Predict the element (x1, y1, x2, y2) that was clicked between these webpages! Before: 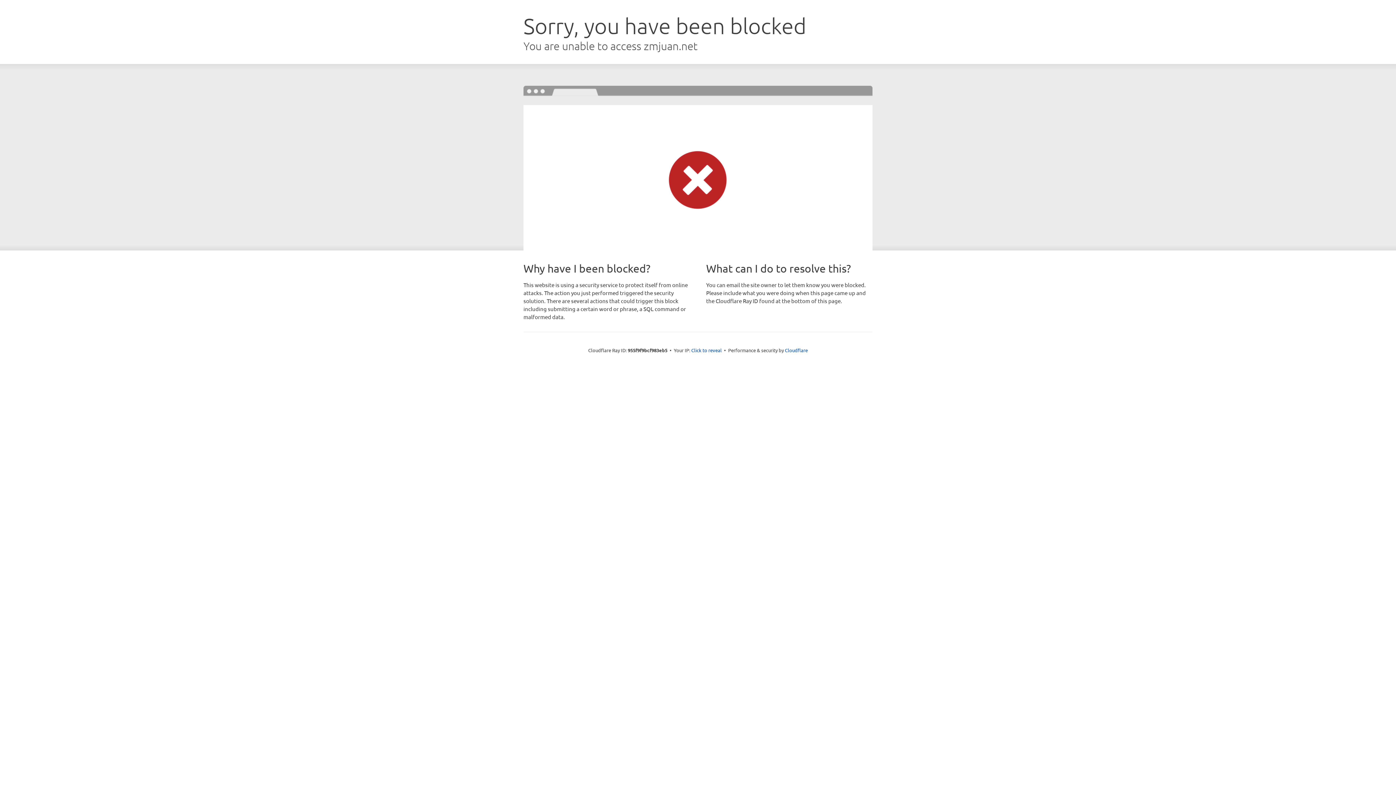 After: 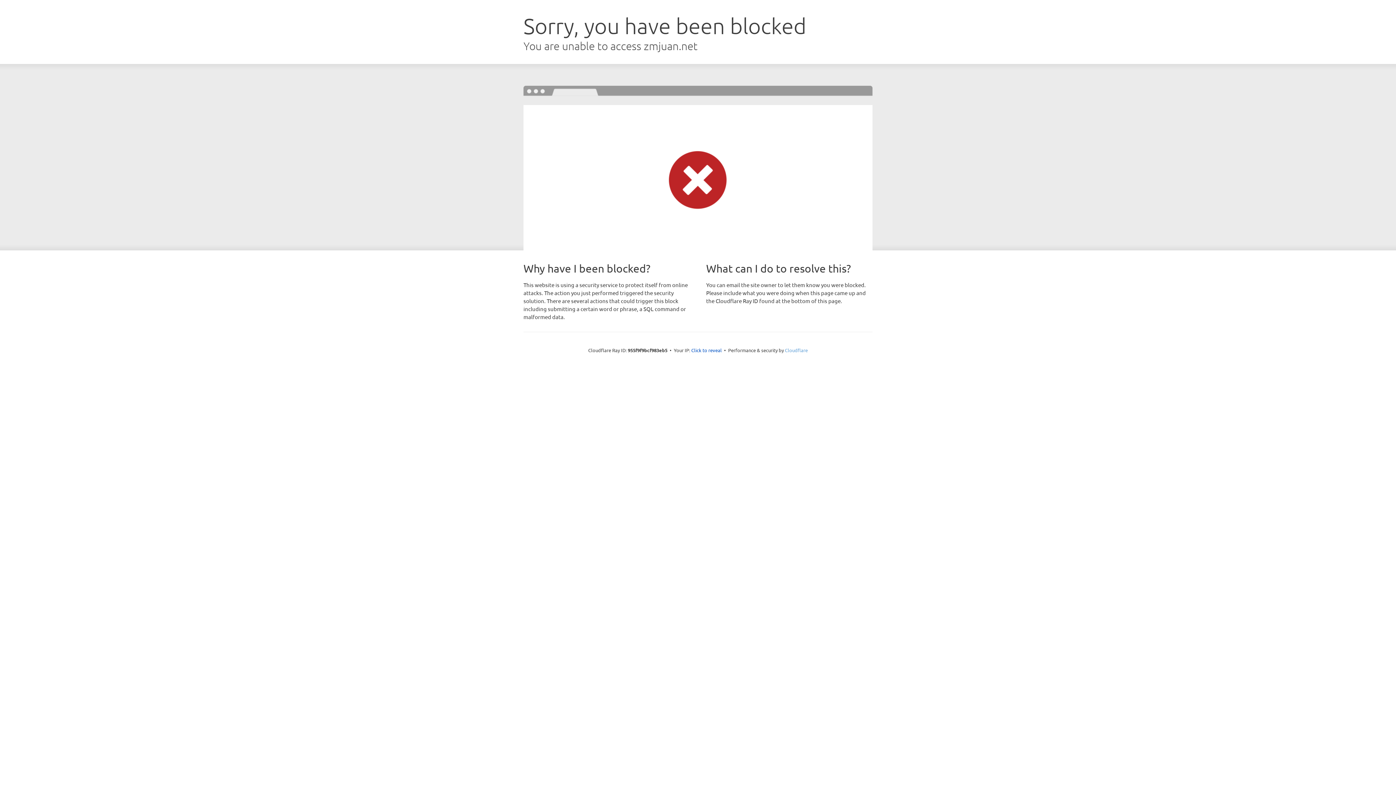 Action: label: Cloudflare bbox: (785, 347, 808, 353)